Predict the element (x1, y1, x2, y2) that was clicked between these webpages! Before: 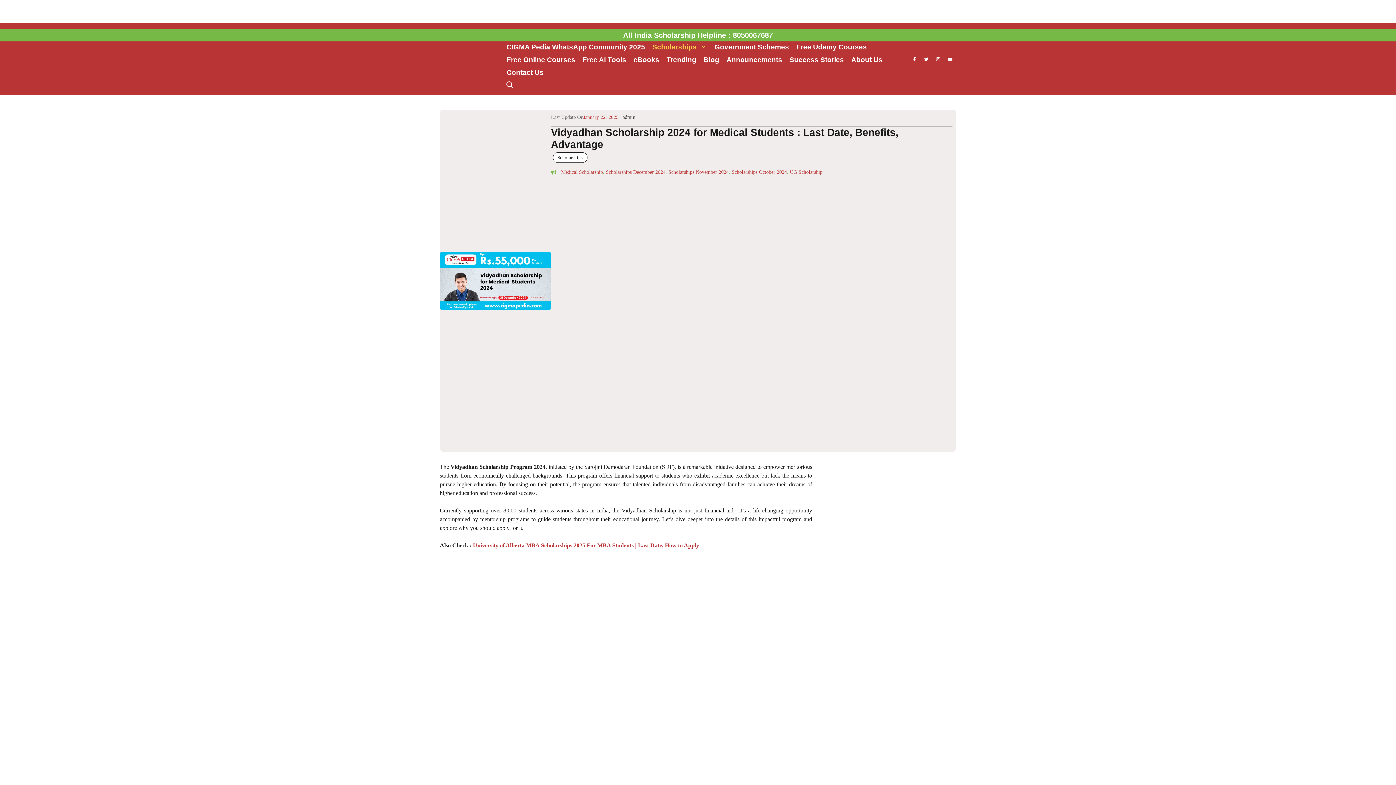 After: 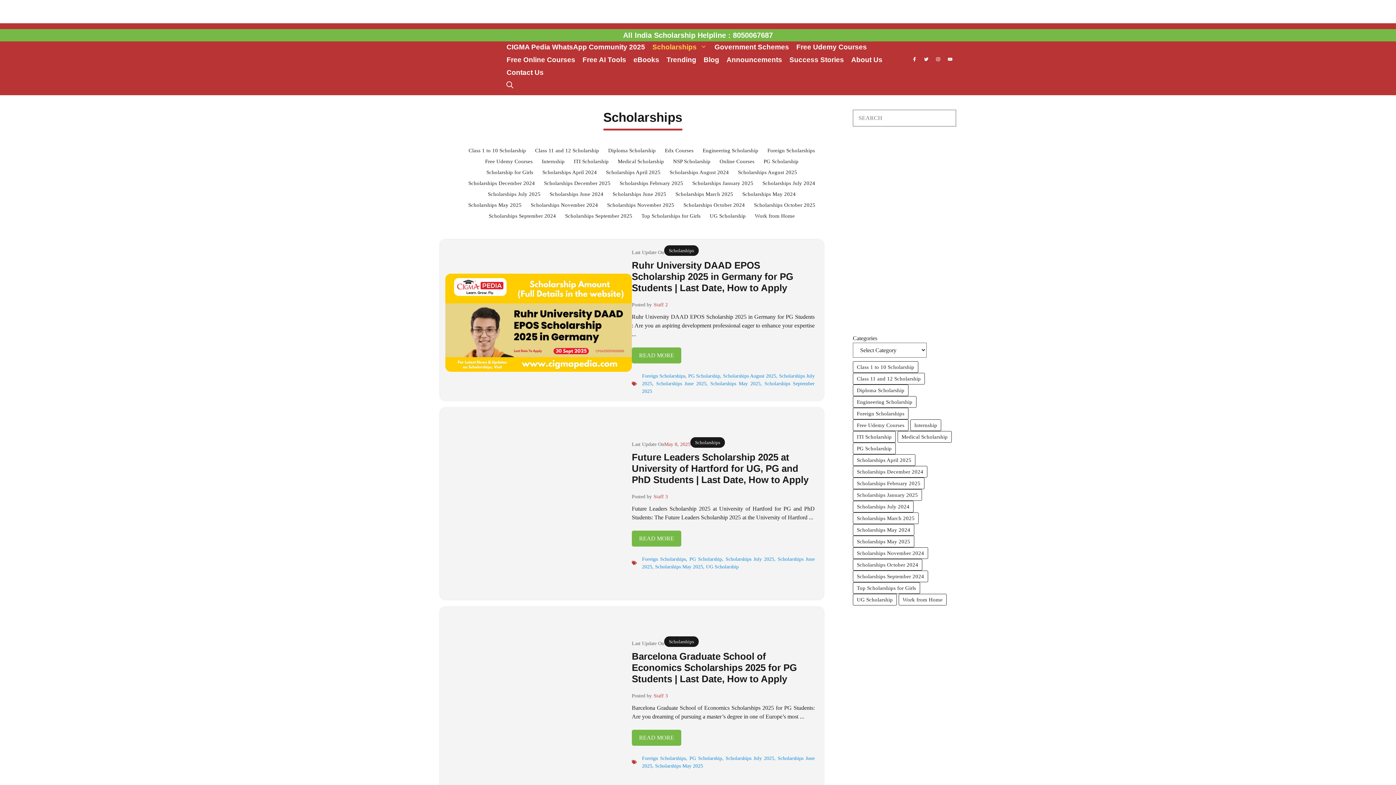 Action: bbox: (648, 40, 711, 53) label: Scholarships